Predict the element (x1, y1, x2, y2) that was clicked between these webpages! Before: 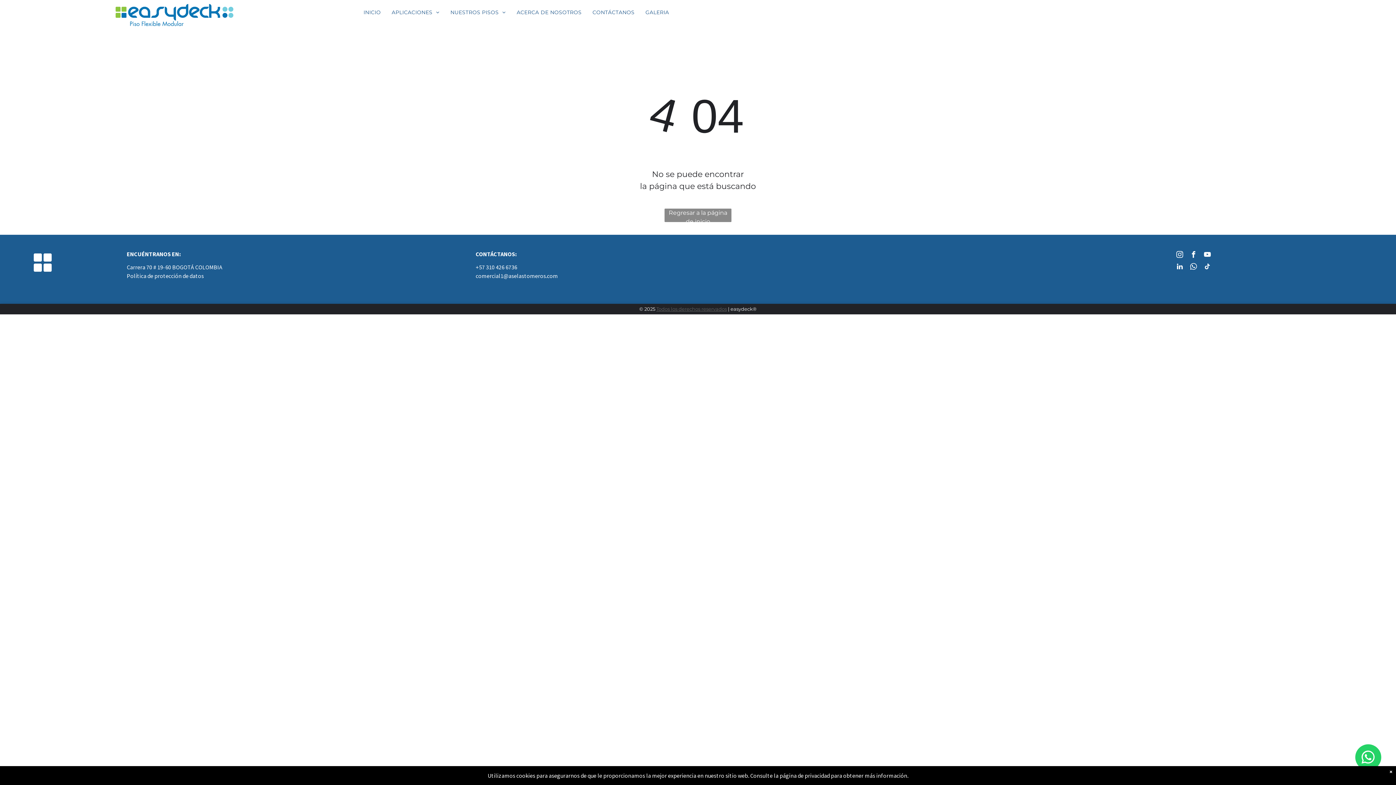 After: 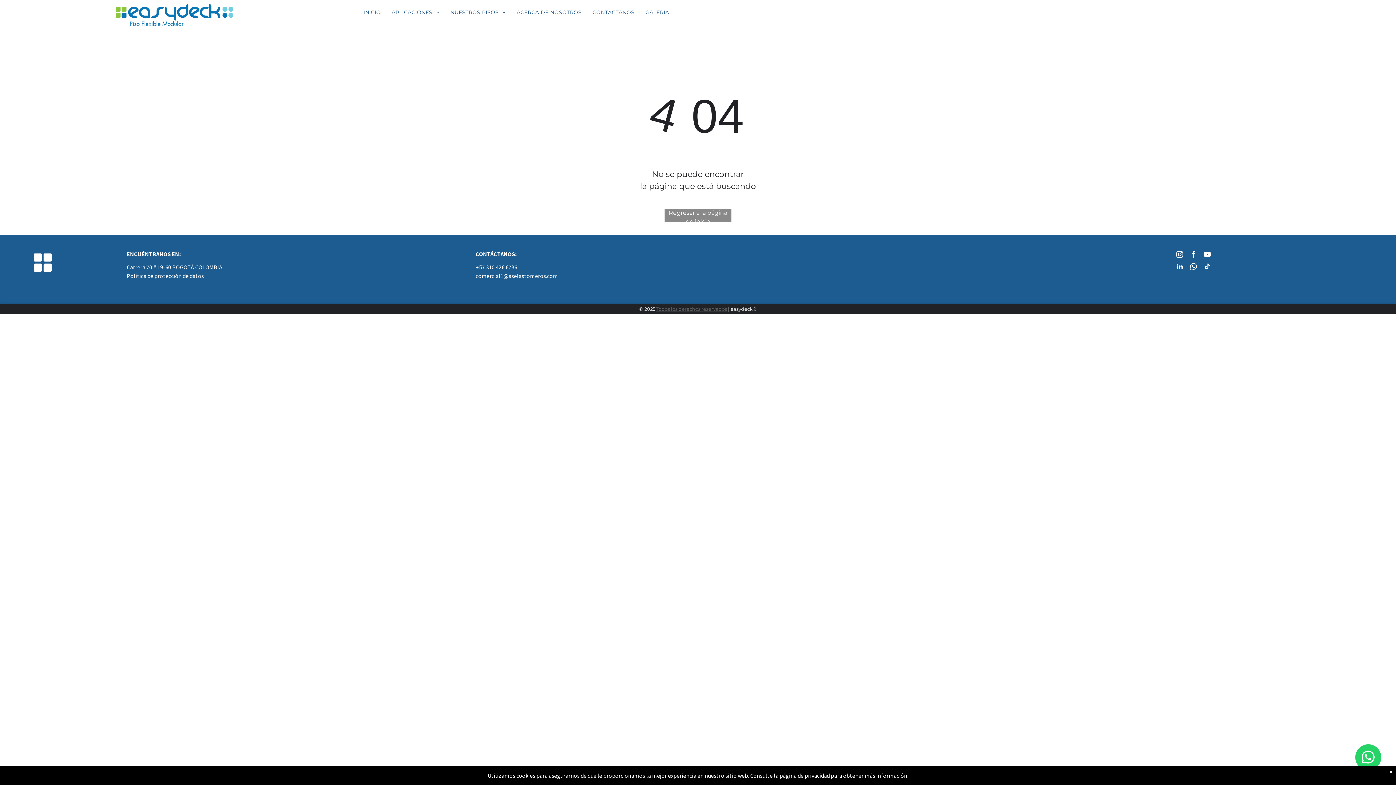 Action: bbox: (1188, 261, 1199, 273) label: whatsapp